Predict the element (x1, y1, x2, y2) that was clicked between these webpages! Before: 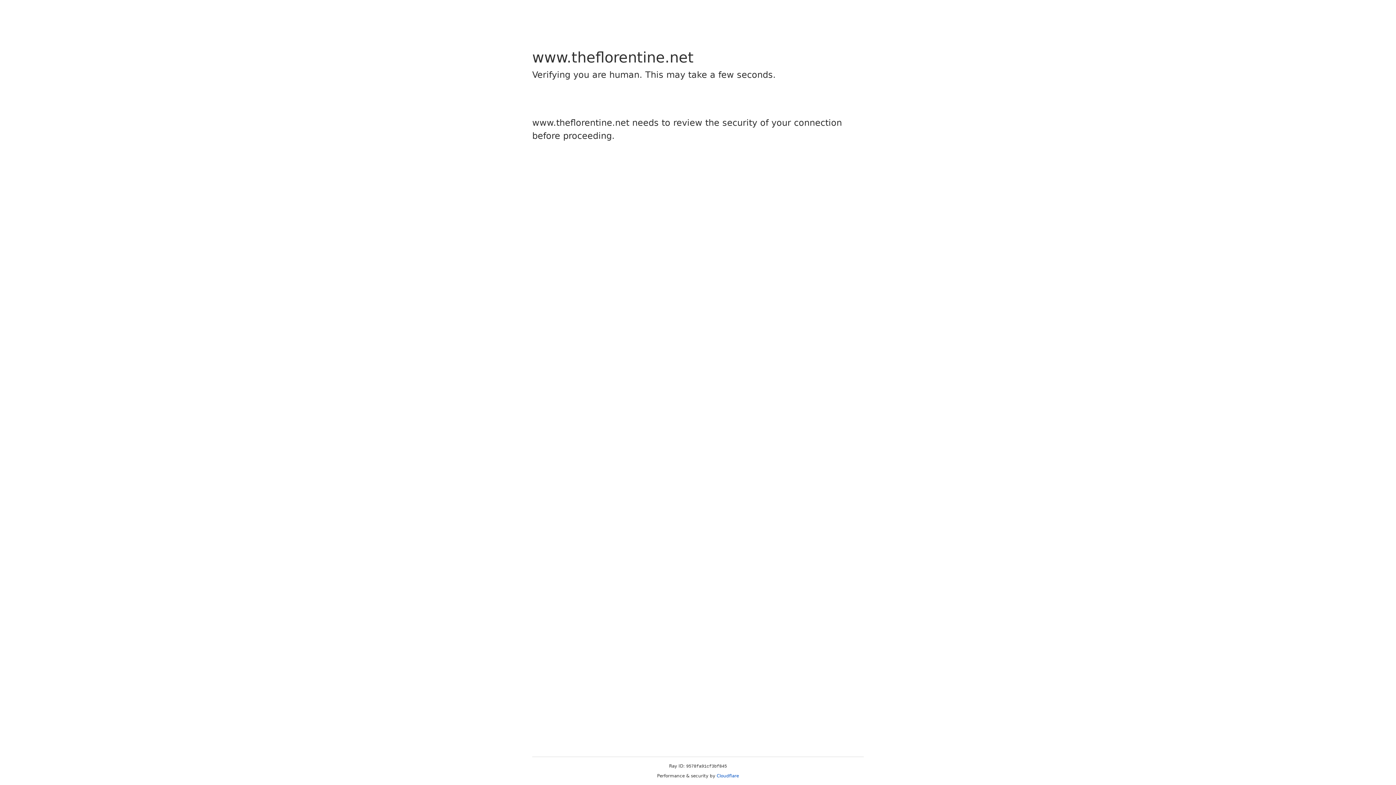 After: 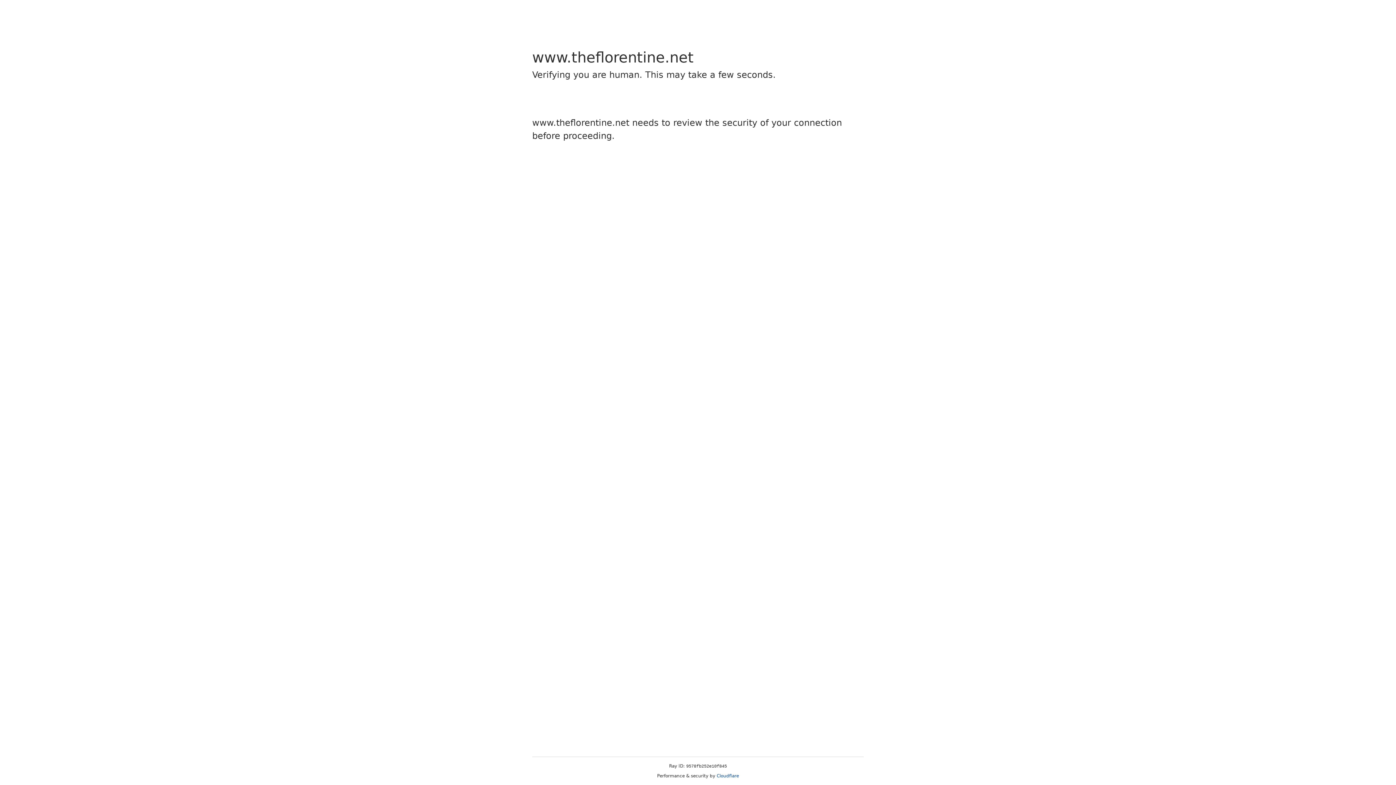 Action: bbox: (716, 773, 739, 778) label: Cloudflare